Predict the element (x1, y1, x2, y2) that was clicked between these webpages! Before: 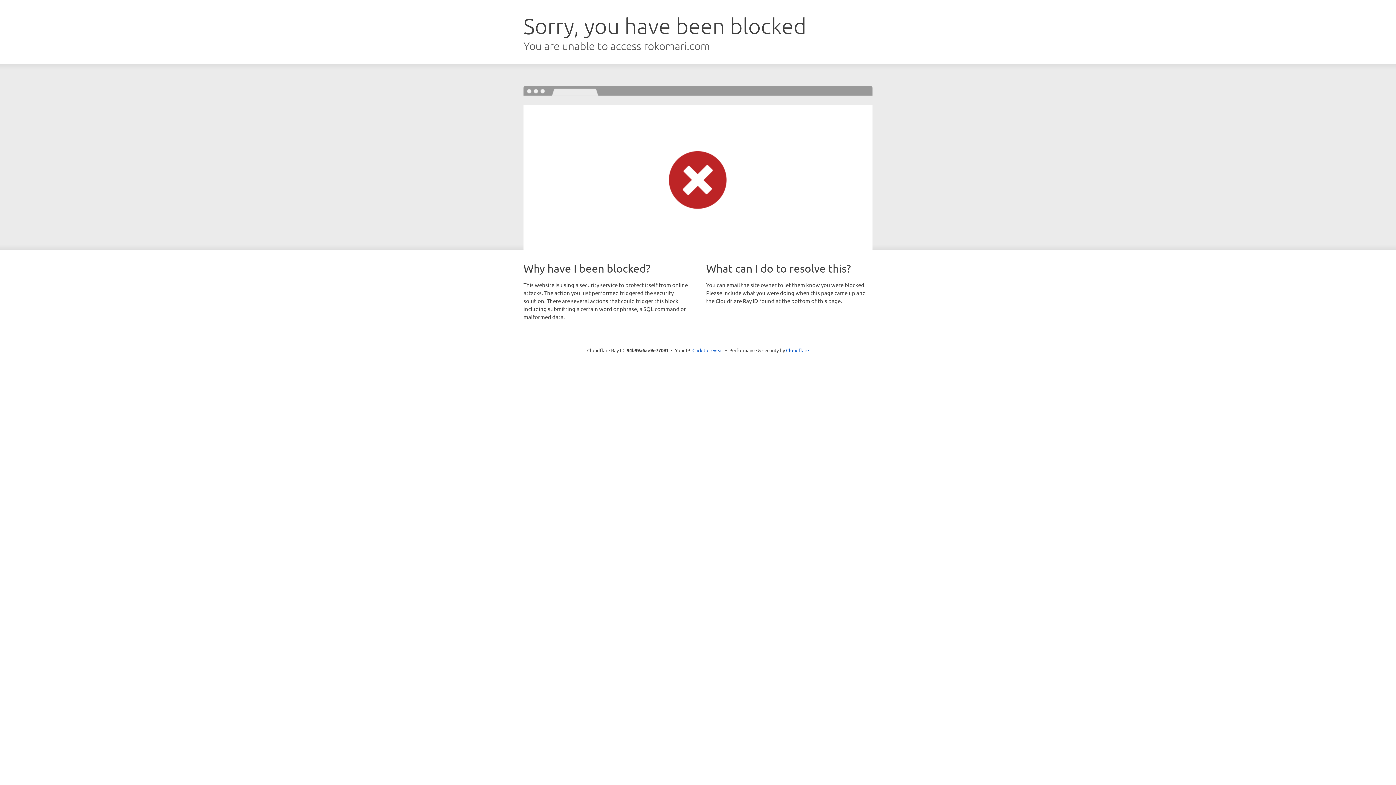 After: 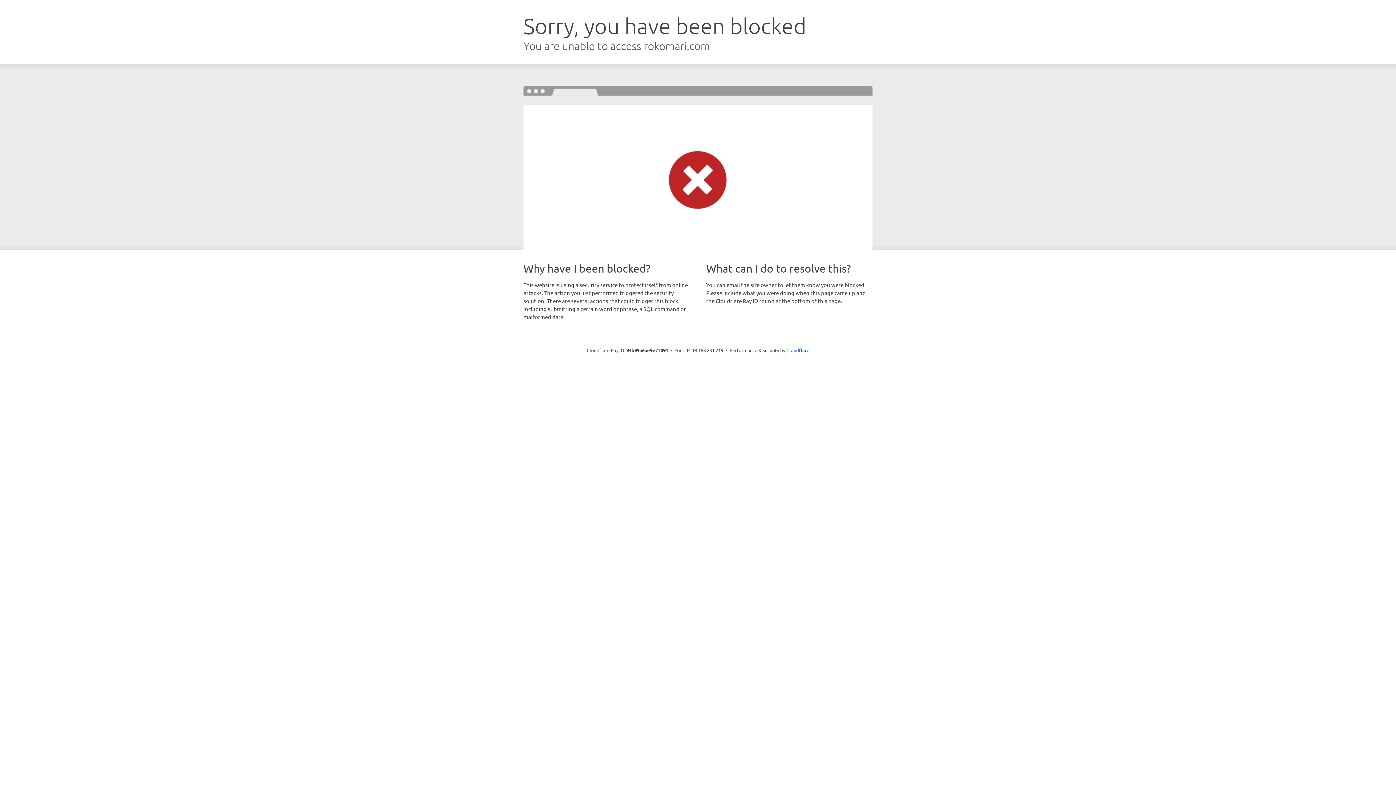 Action: bbox: (692, 346, 723, 353) label: Click to reveal